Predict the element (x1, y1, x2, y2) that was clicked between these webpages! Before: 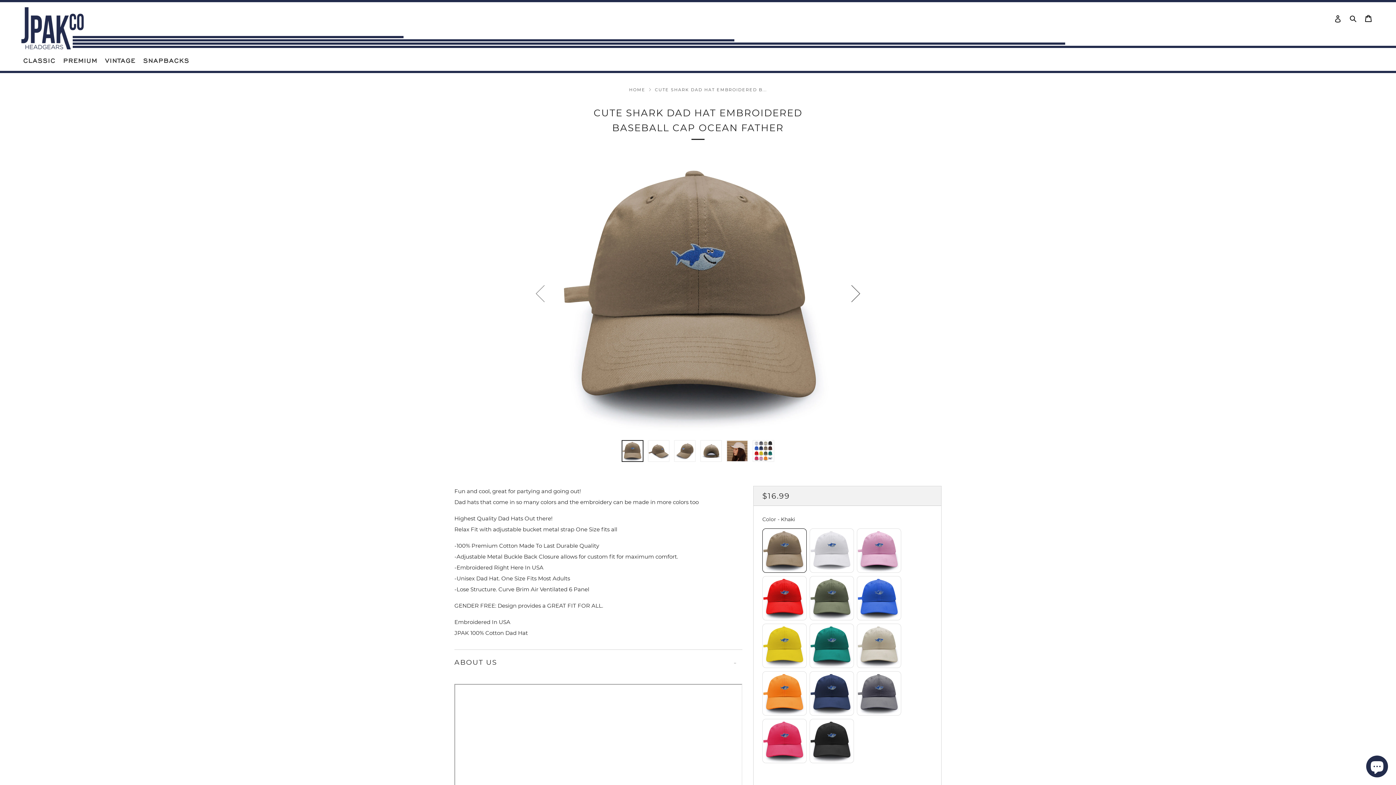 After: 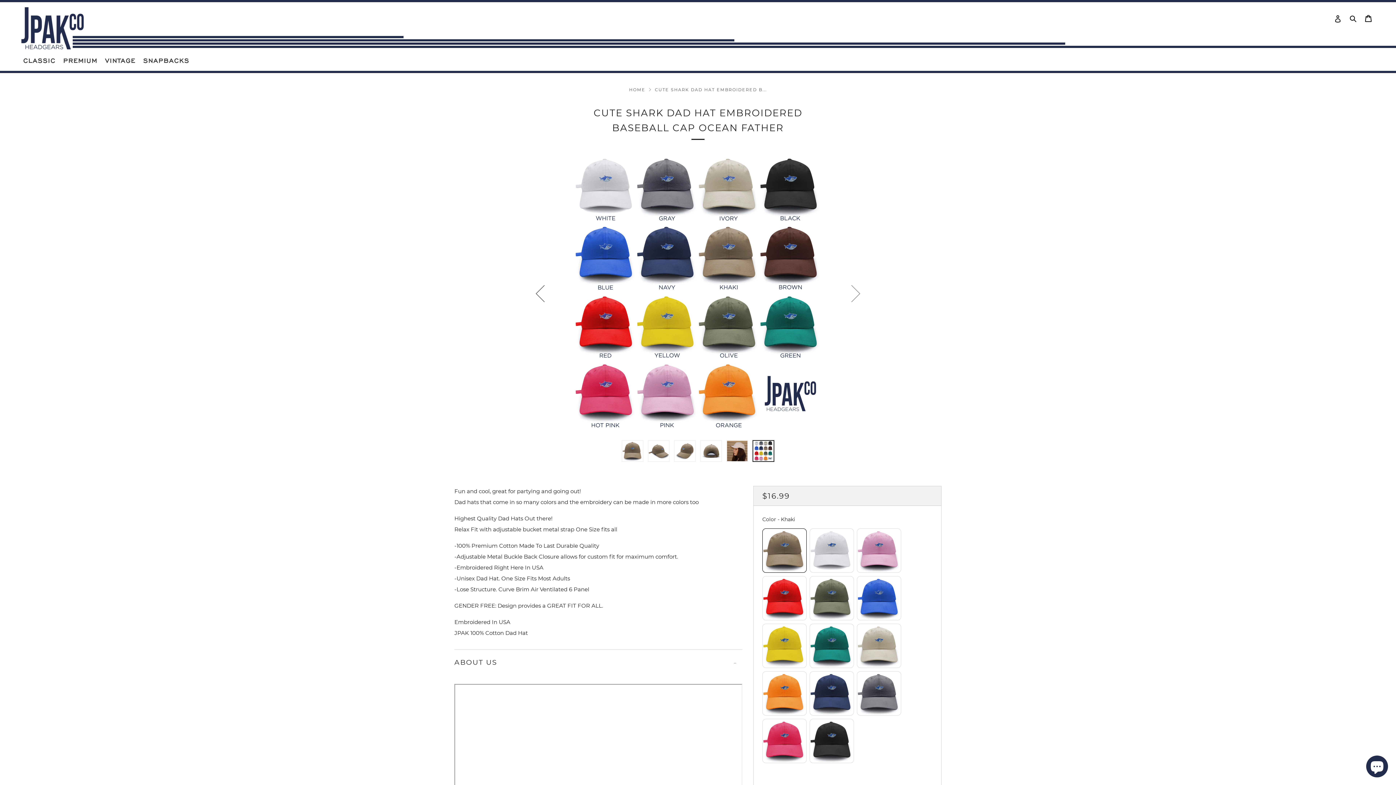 Action: bbox: (752, 440, 774, 462) label: 6 of 6